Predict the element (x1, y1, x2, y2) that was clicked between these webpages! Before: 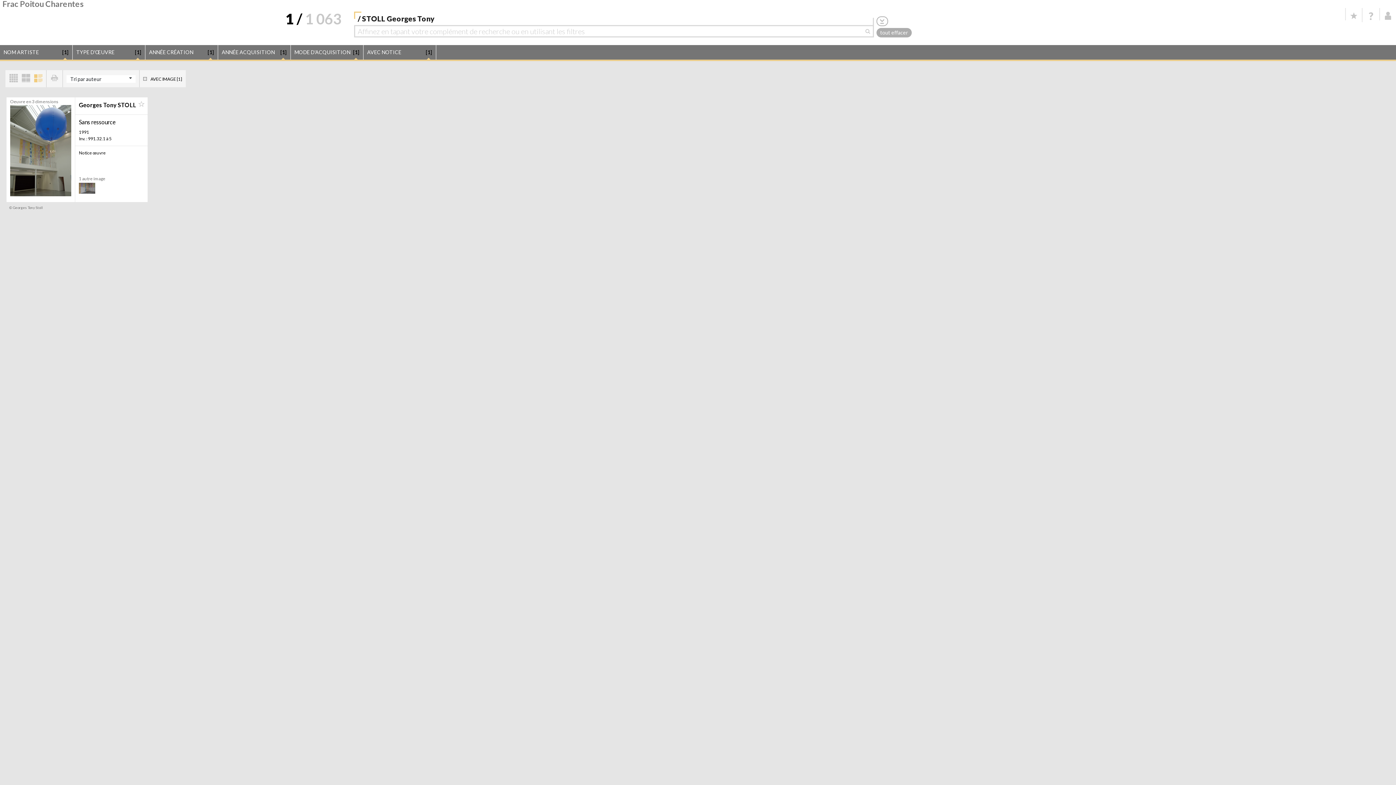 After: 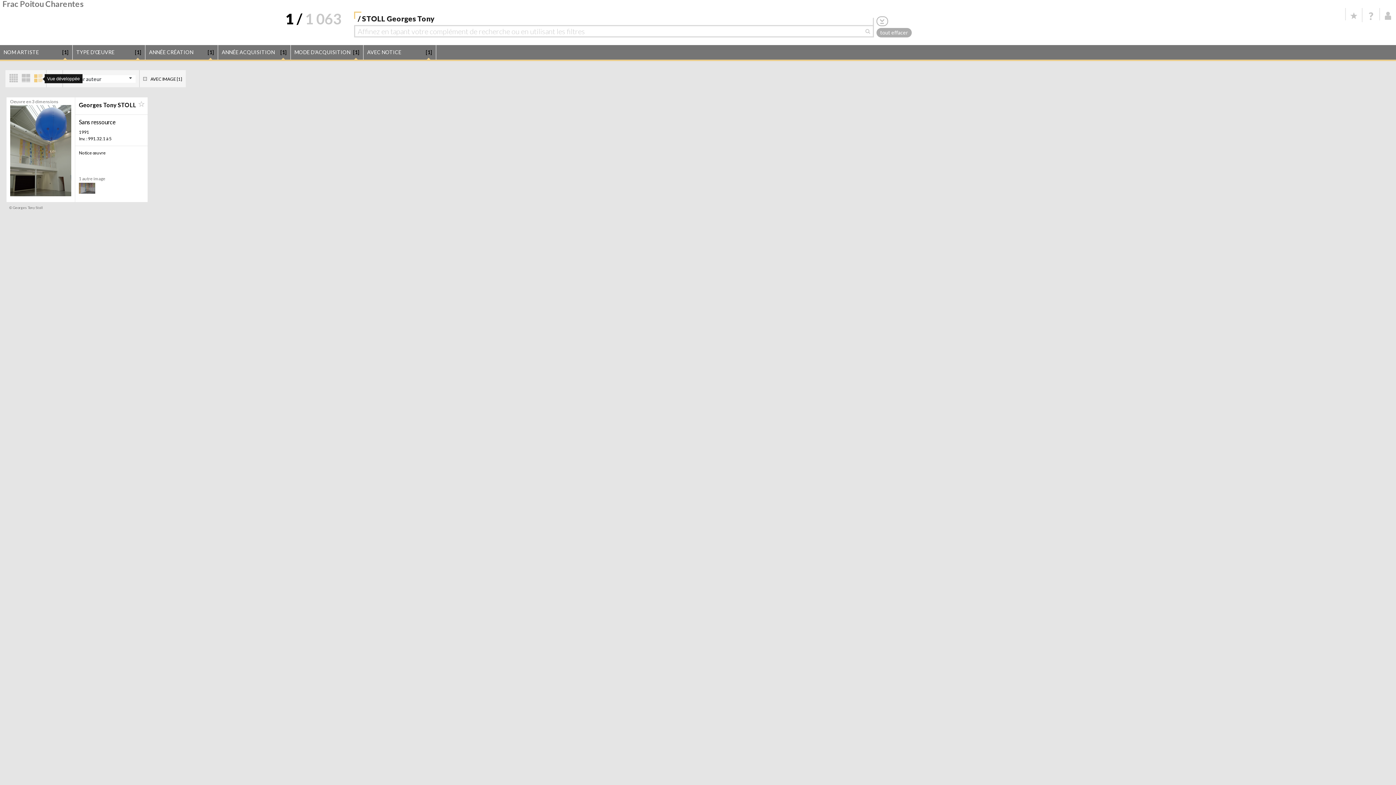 Action: bbox: (33, 73, 42, 83)